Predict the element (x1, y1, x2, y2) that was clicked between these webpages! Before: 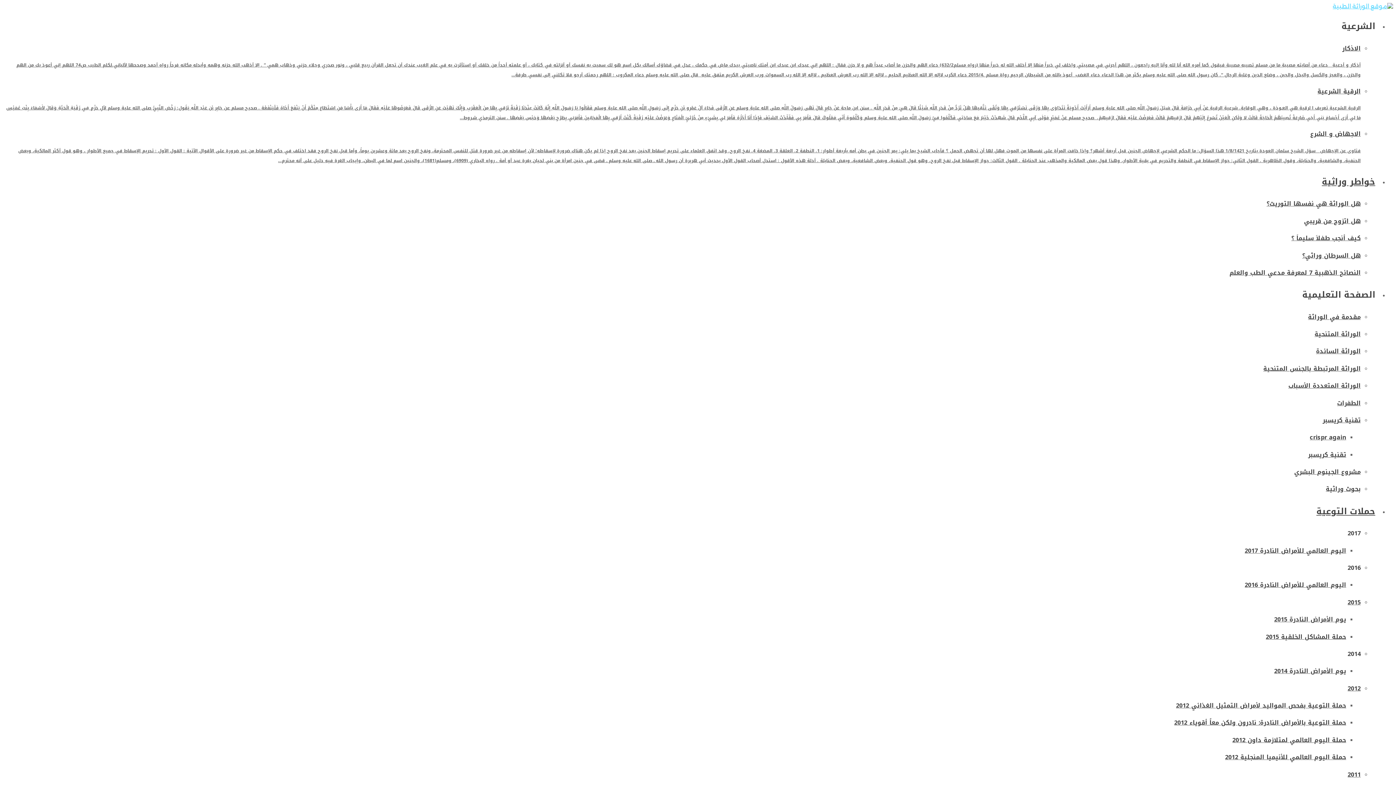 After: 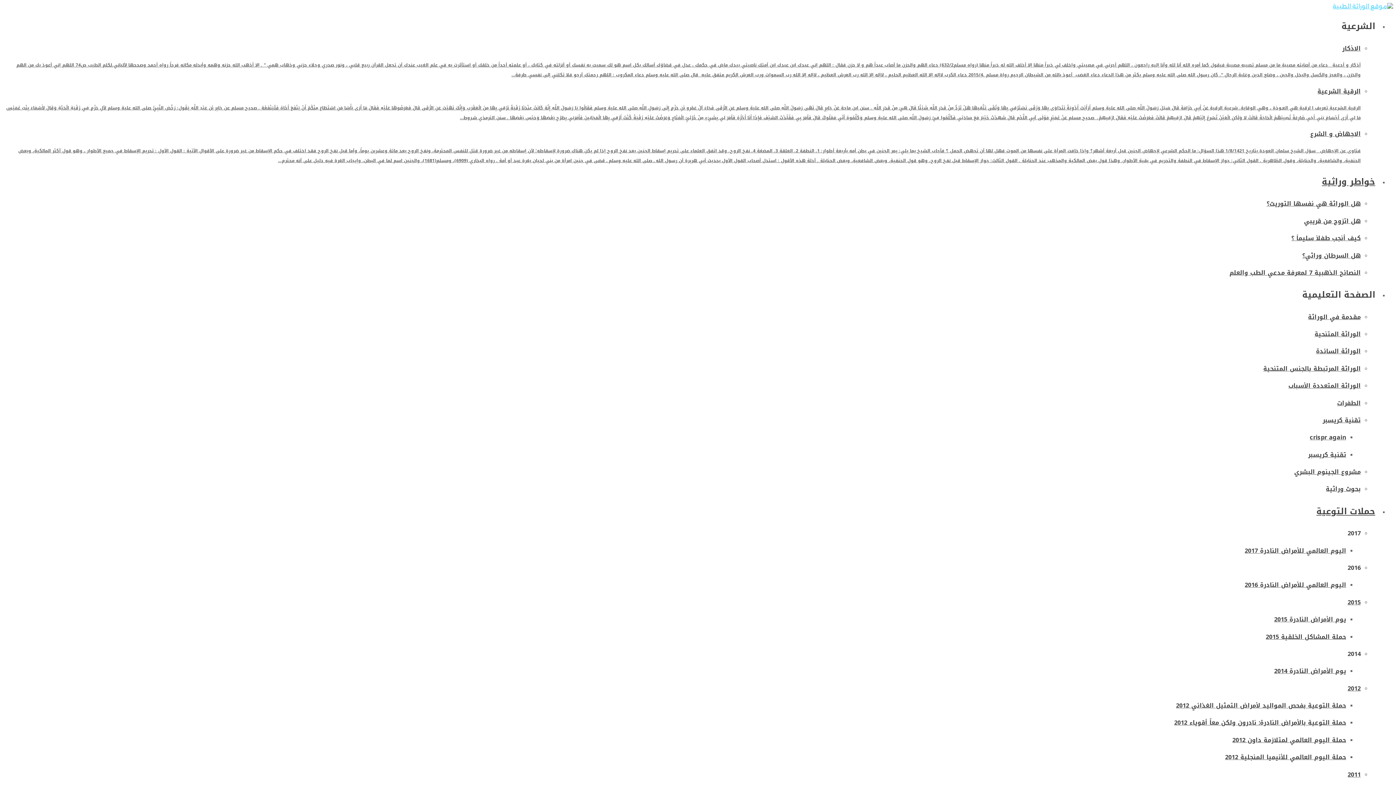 Action: label: 2014 bbox: (6, 648, 1361, 659)